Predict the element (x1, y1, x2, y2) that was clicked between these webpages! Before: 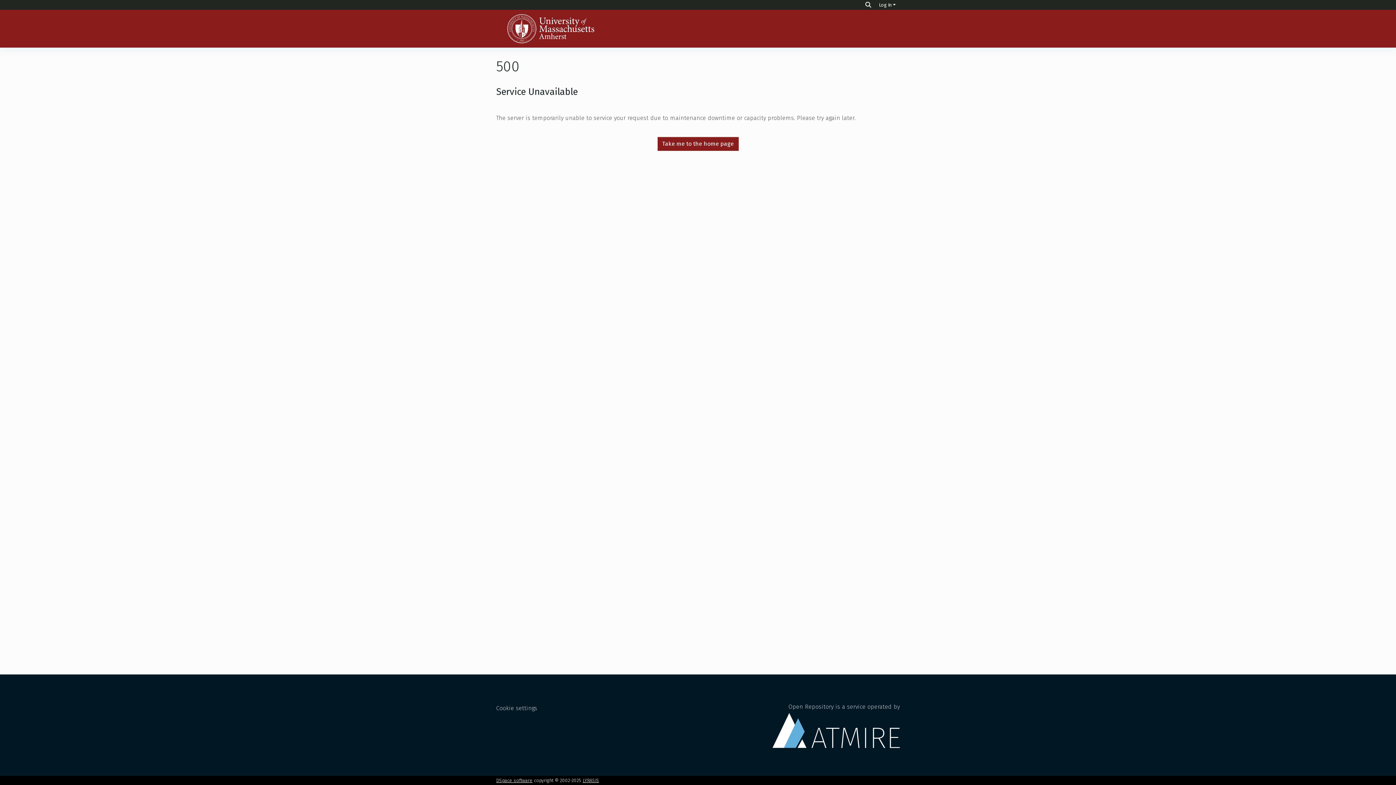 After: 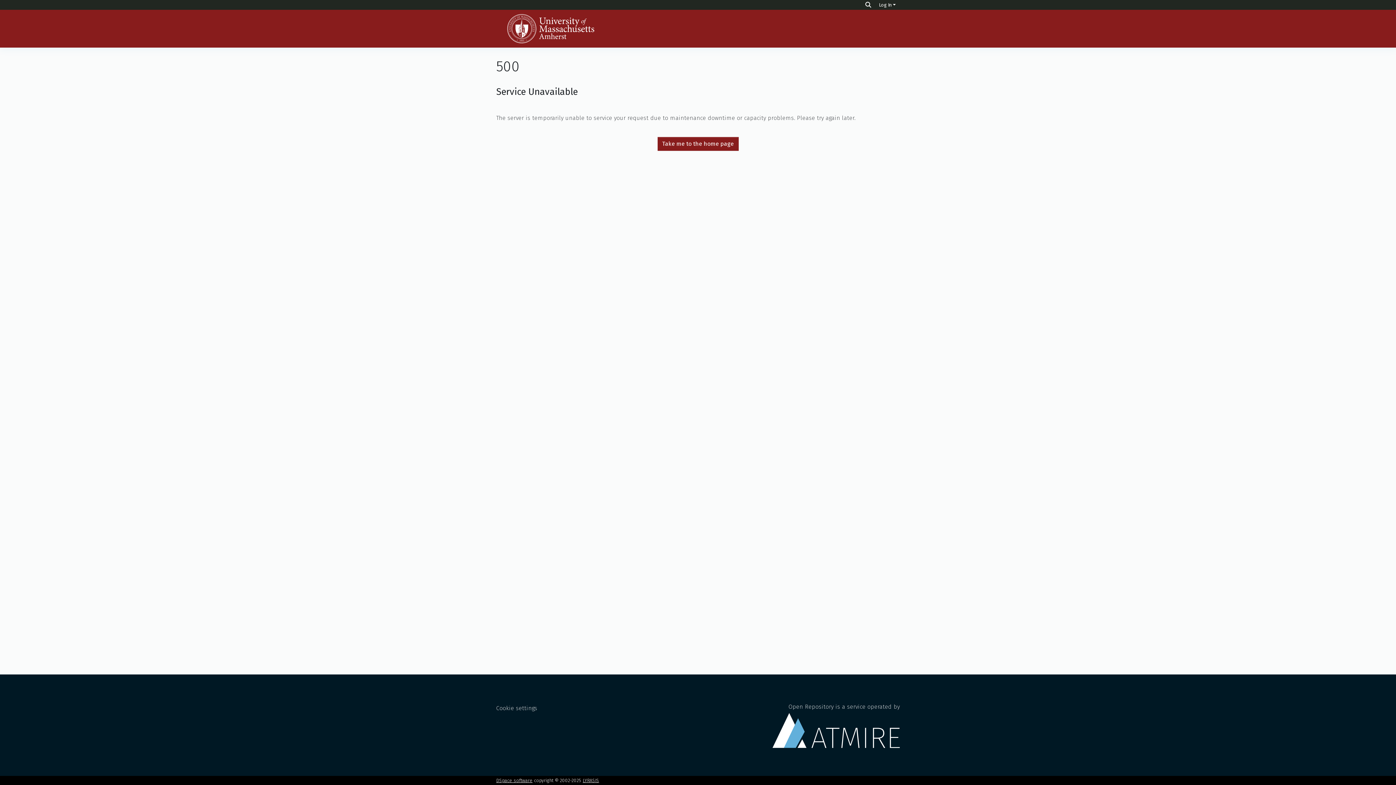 Action: label: Take me to the home page bbox: (657, 136, 738, 150)